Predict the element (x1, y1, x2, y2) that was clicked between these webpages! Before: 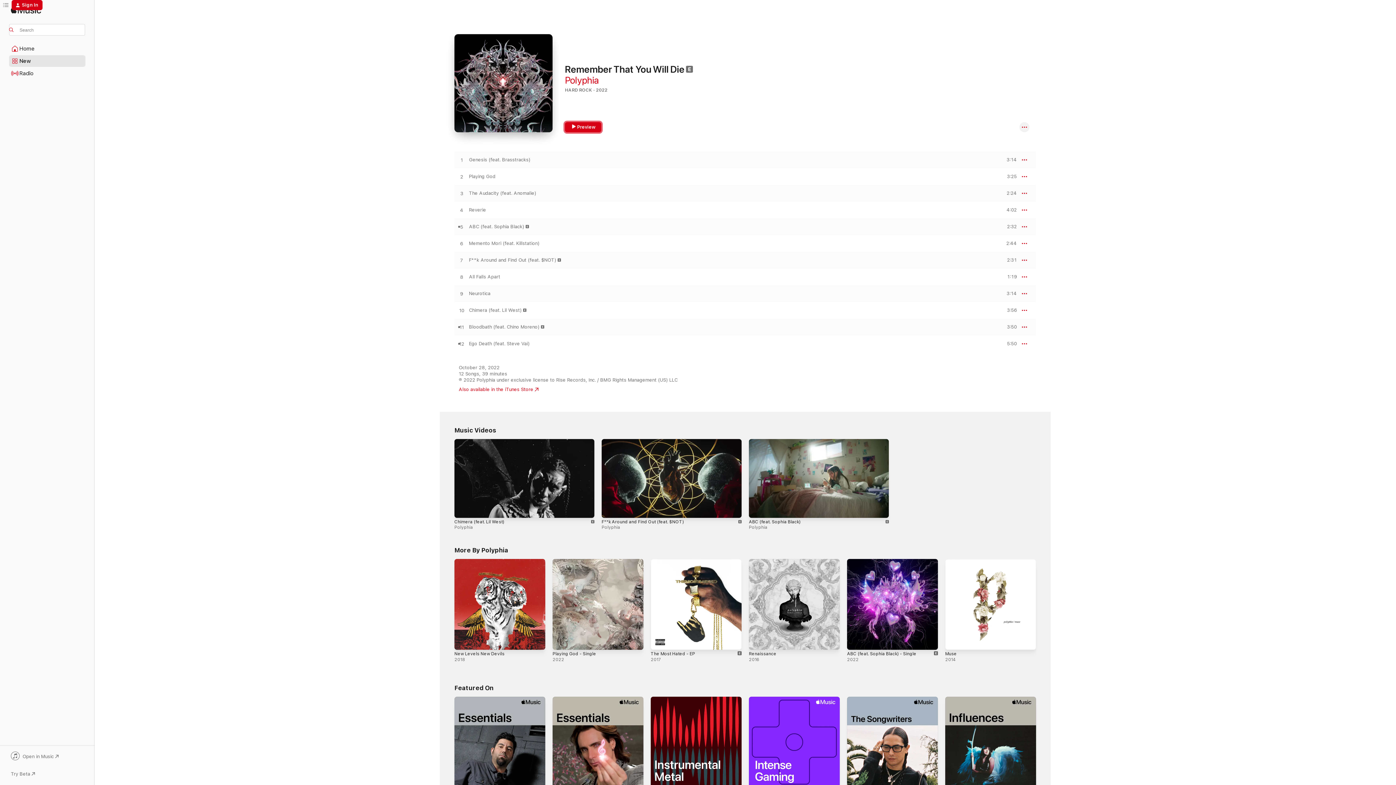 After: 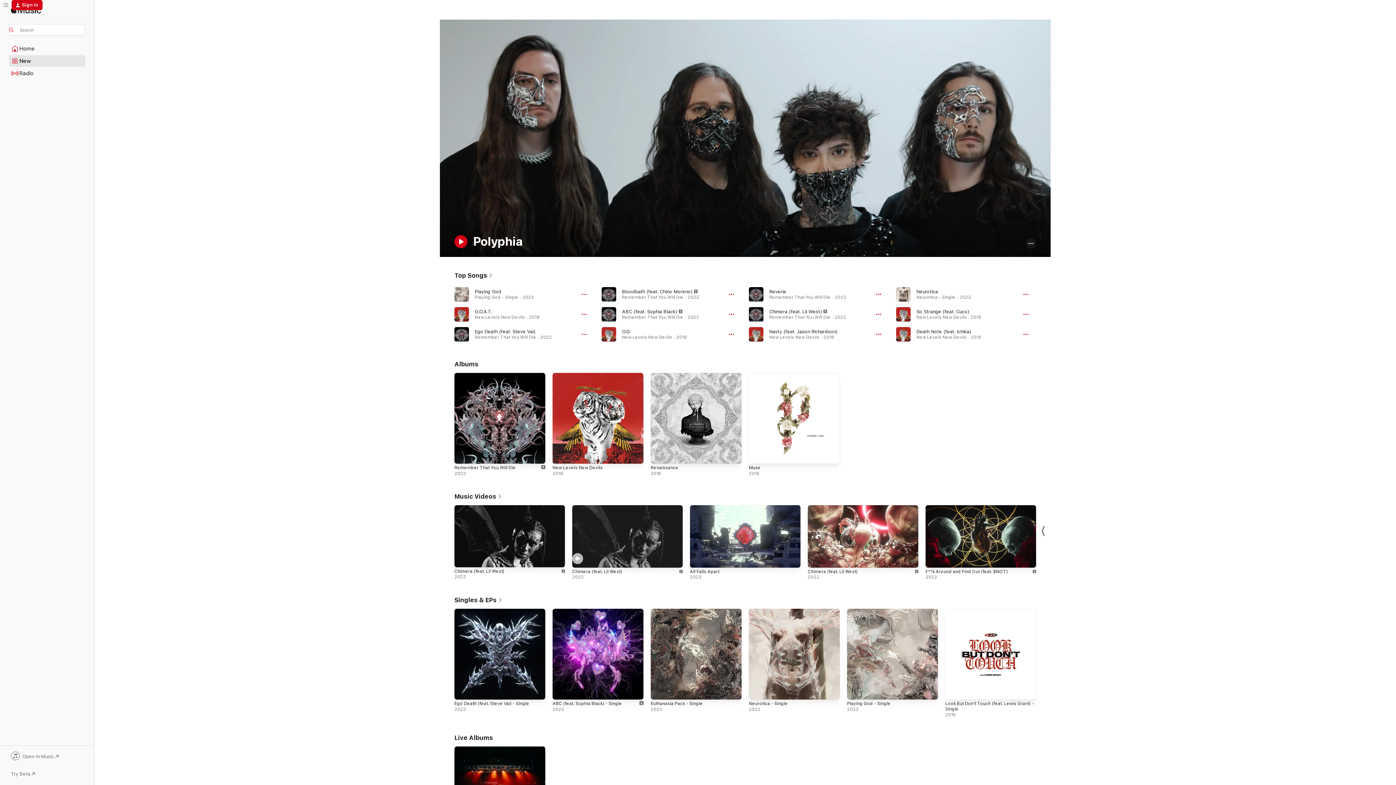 Action: bbox: (601, 524, 620, 530) label: Polyphia